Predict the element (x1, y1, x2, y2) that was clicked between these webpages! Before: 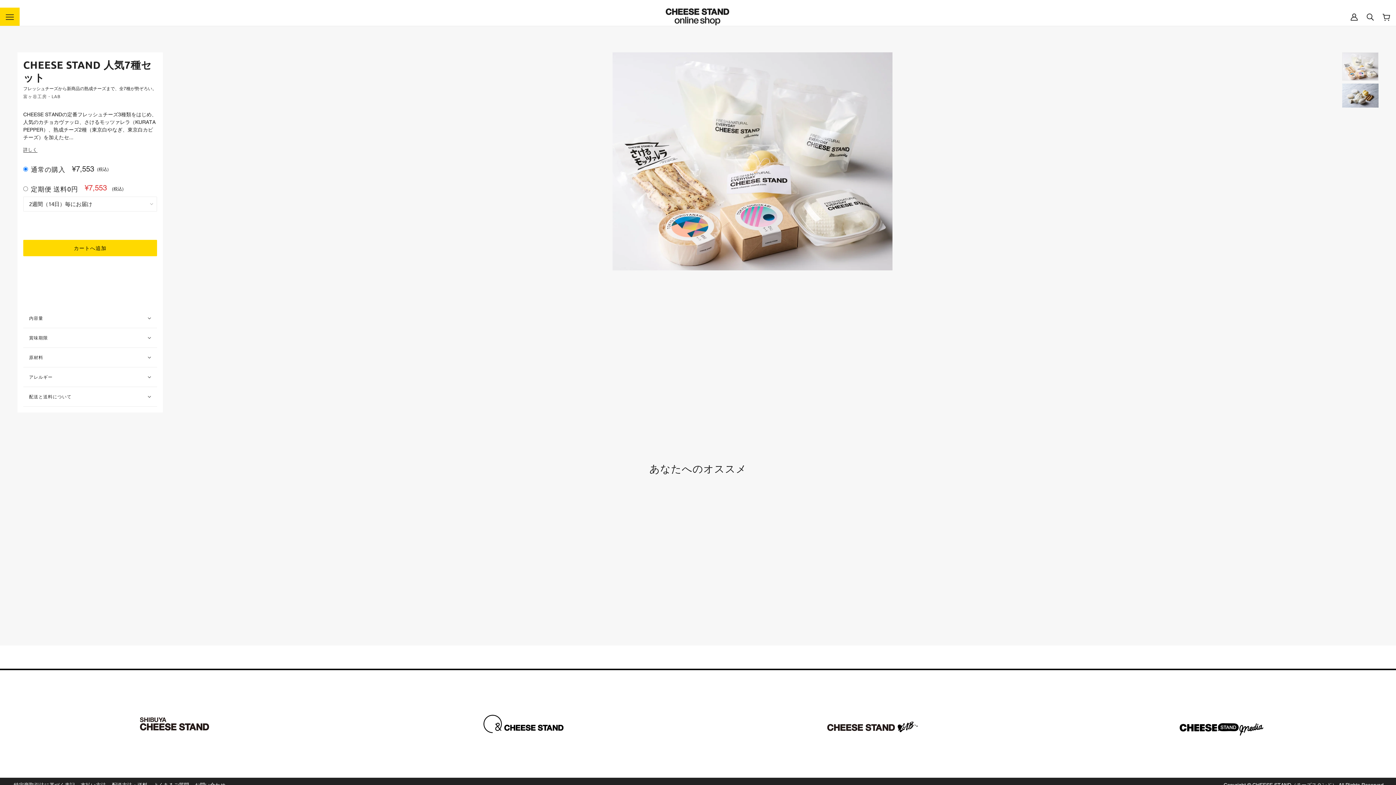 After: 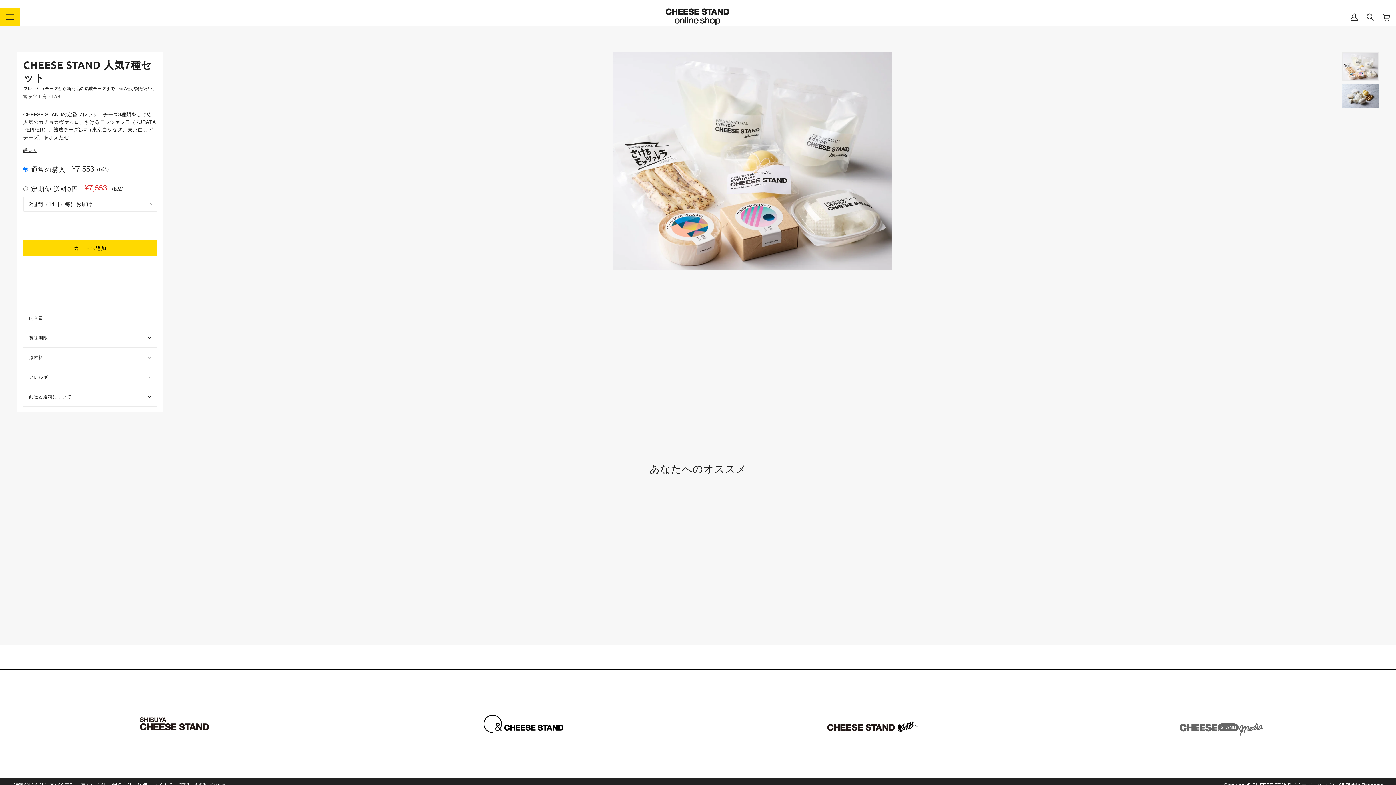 Action: bbox: (1047, 712, 1396, 736)